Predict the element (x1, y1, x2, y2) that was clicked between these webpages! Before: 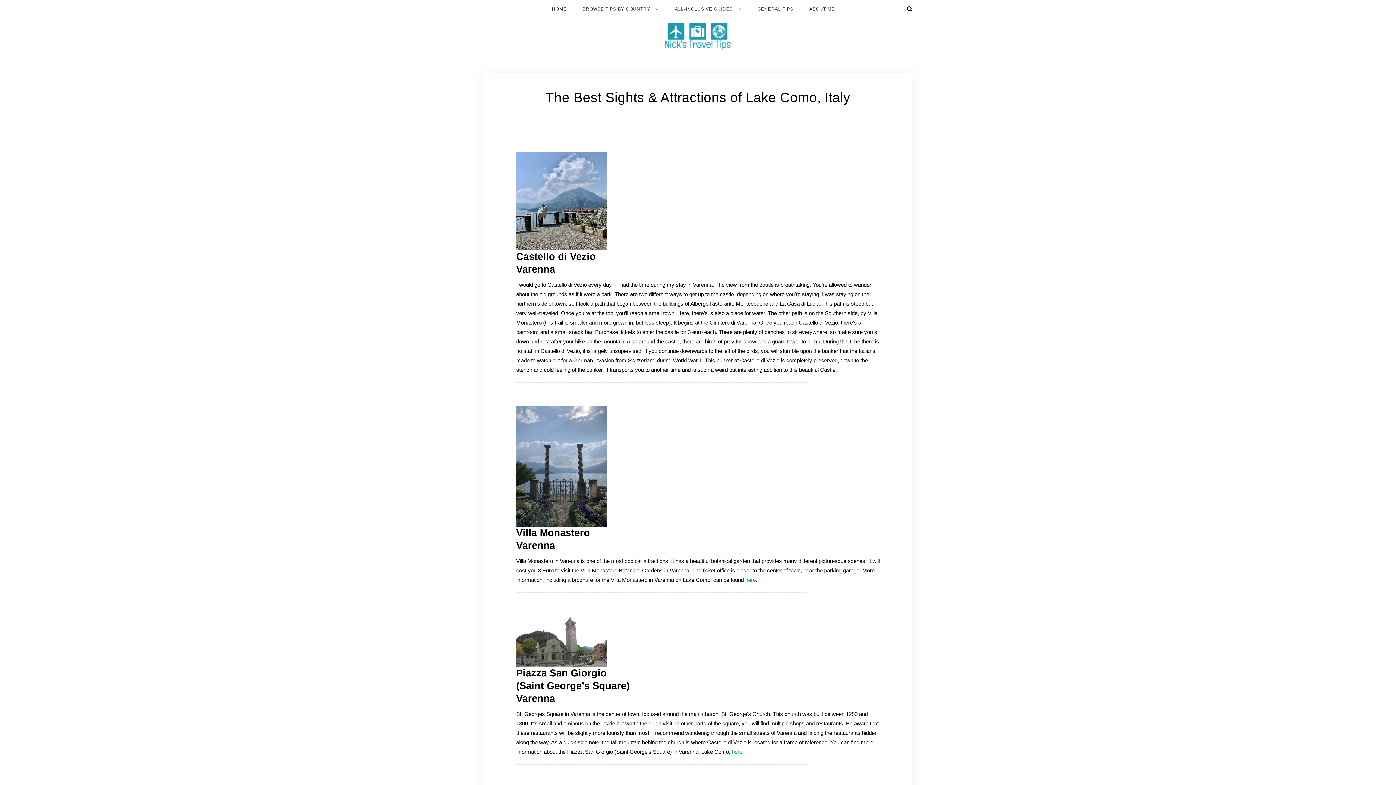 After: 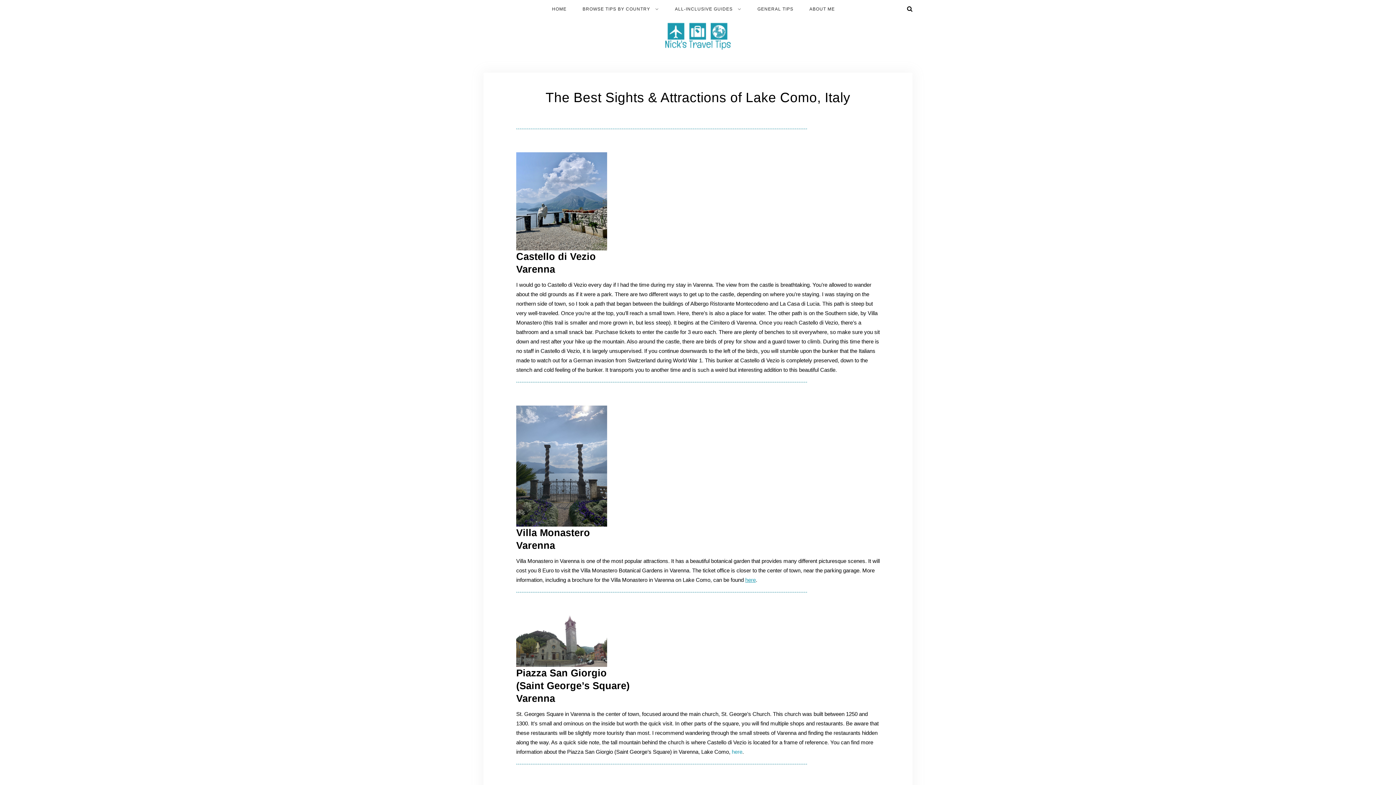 Action: bbox: (745, 577, 756, 583) label: here